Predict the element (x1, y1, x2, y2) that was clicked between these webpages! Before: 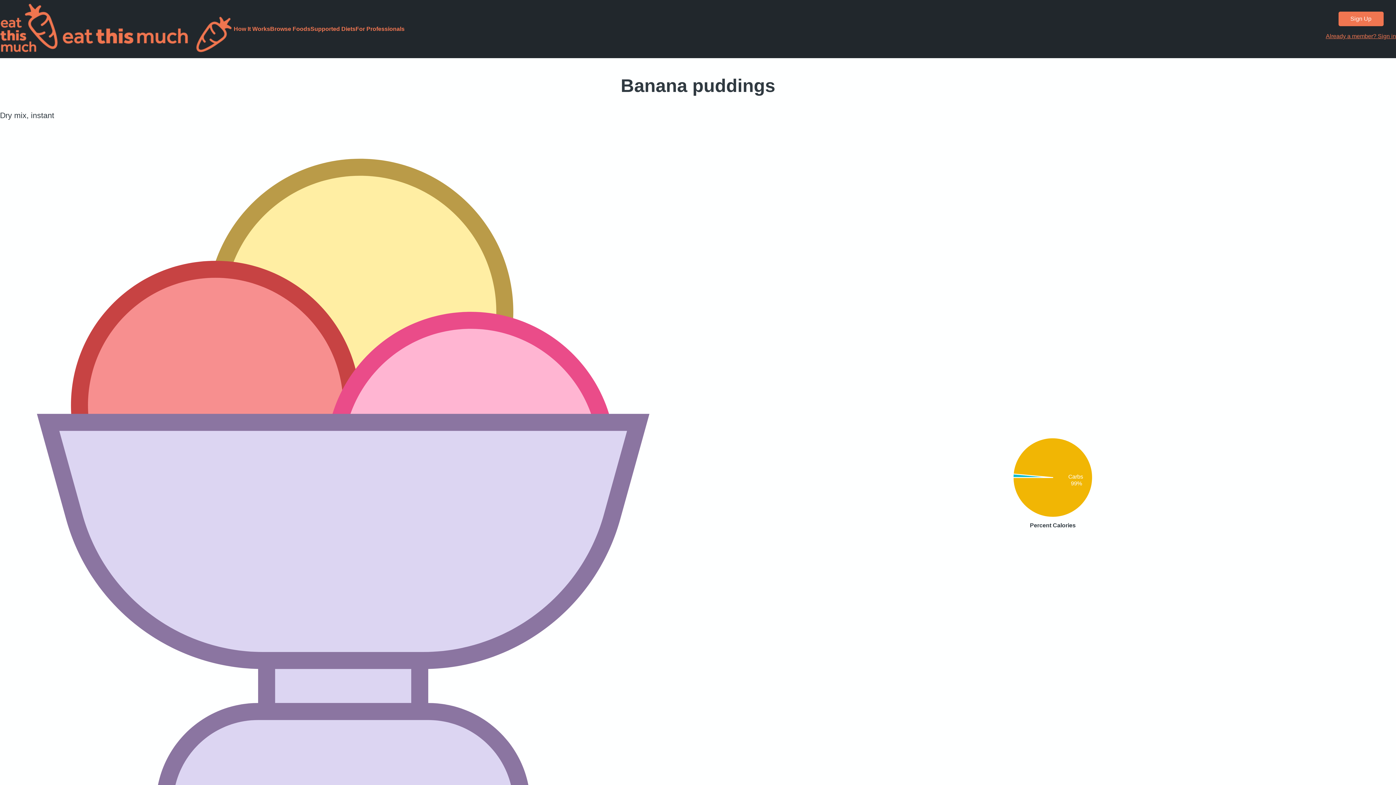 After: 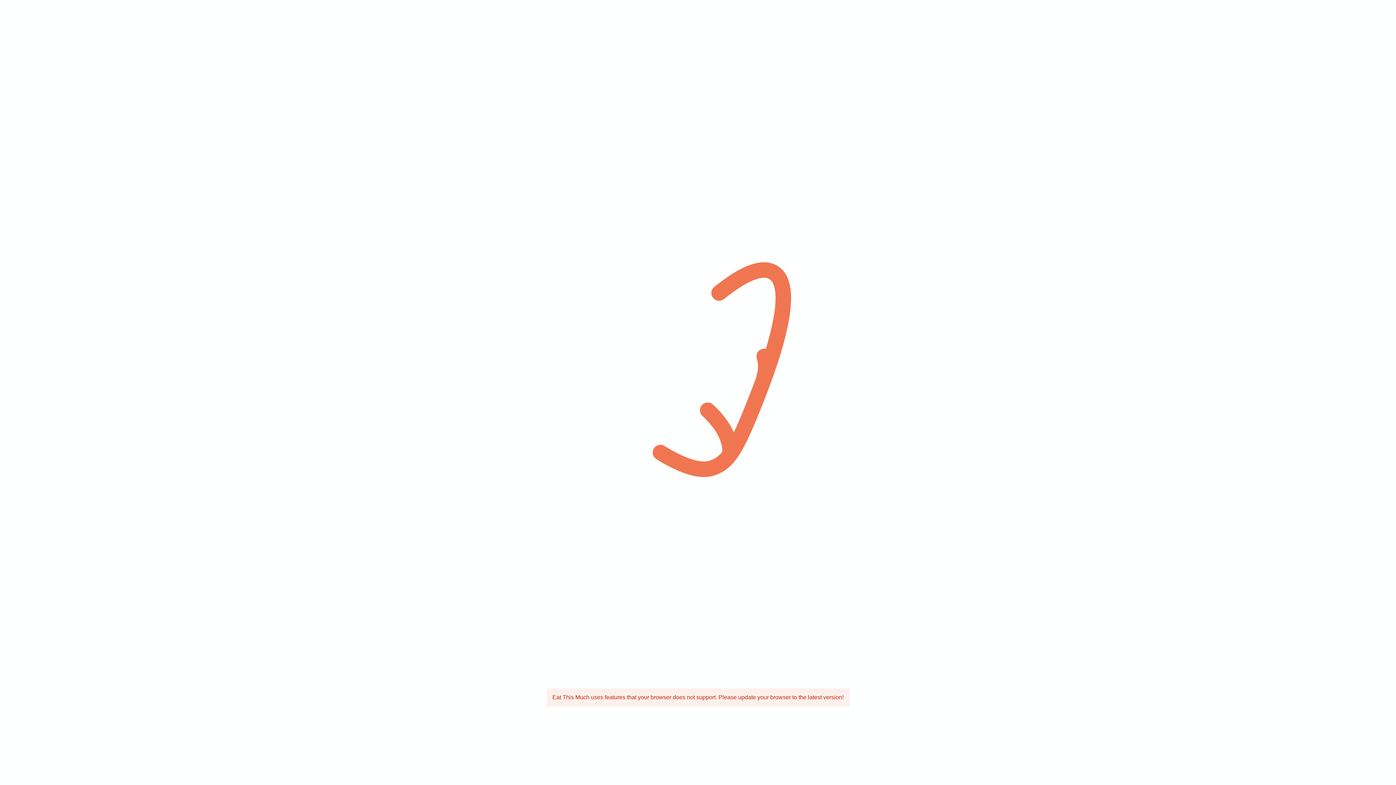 Action: bbox: (1326, 33, 1396, 39) label: Already a member? Sign in